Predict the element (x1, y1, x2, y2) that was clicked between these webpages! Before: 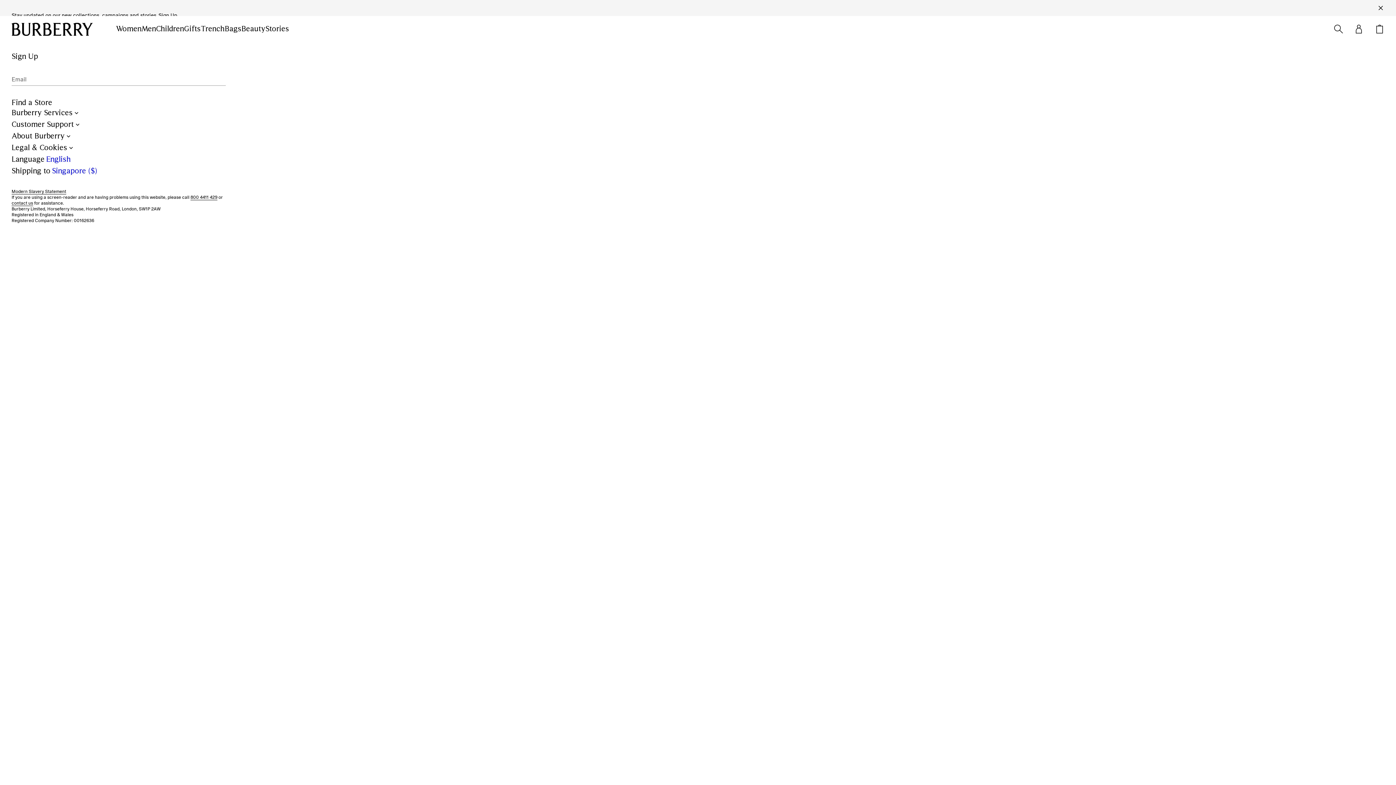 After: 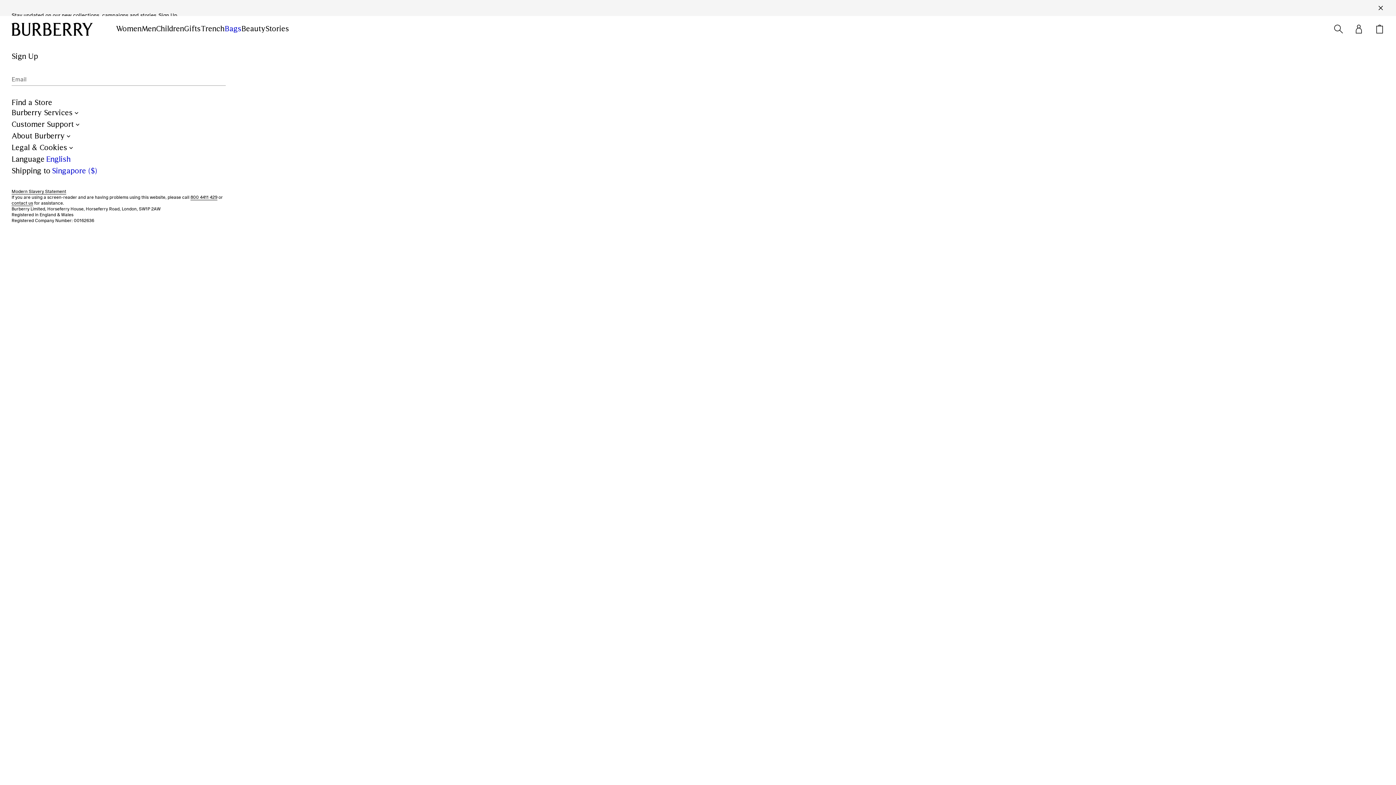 Action: bbox: (224, 24, 241, 33) label: Bags